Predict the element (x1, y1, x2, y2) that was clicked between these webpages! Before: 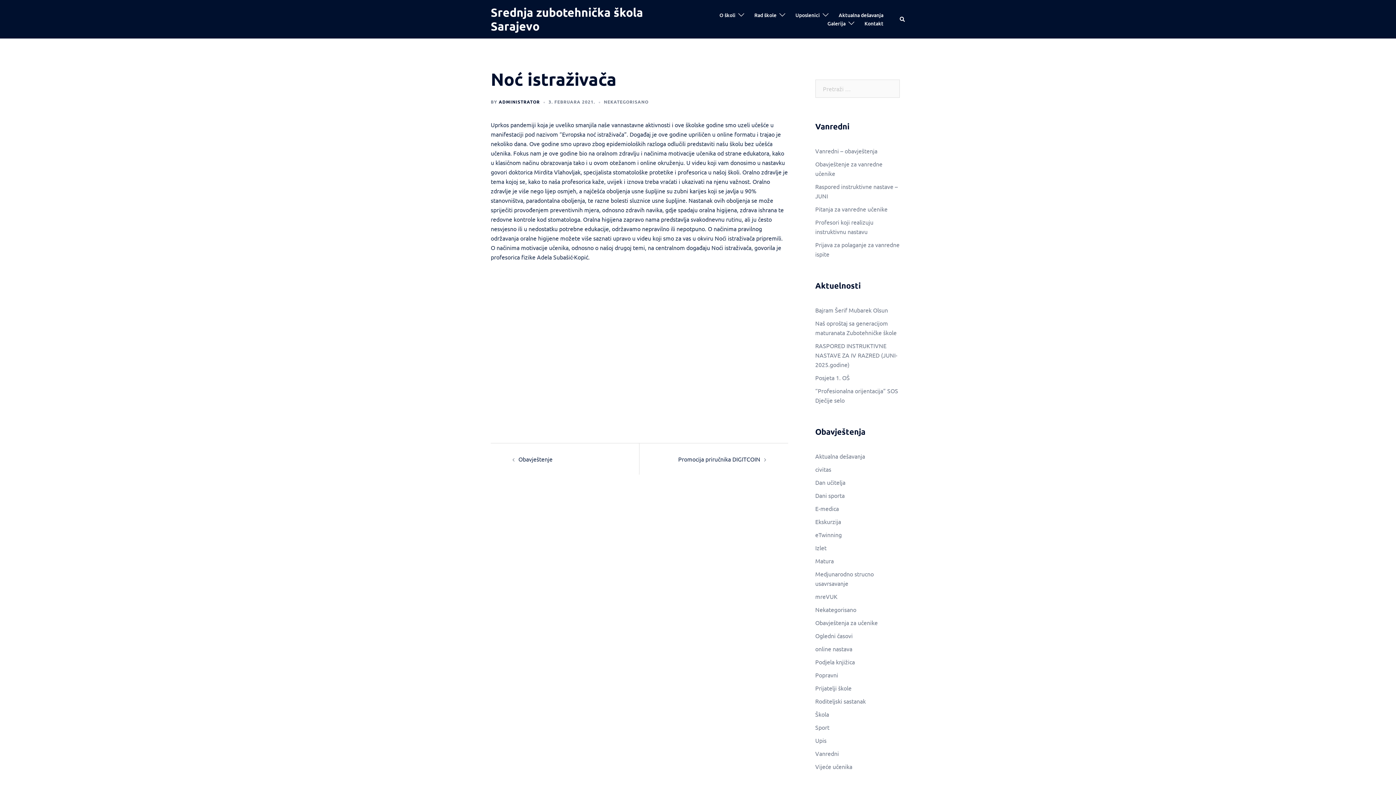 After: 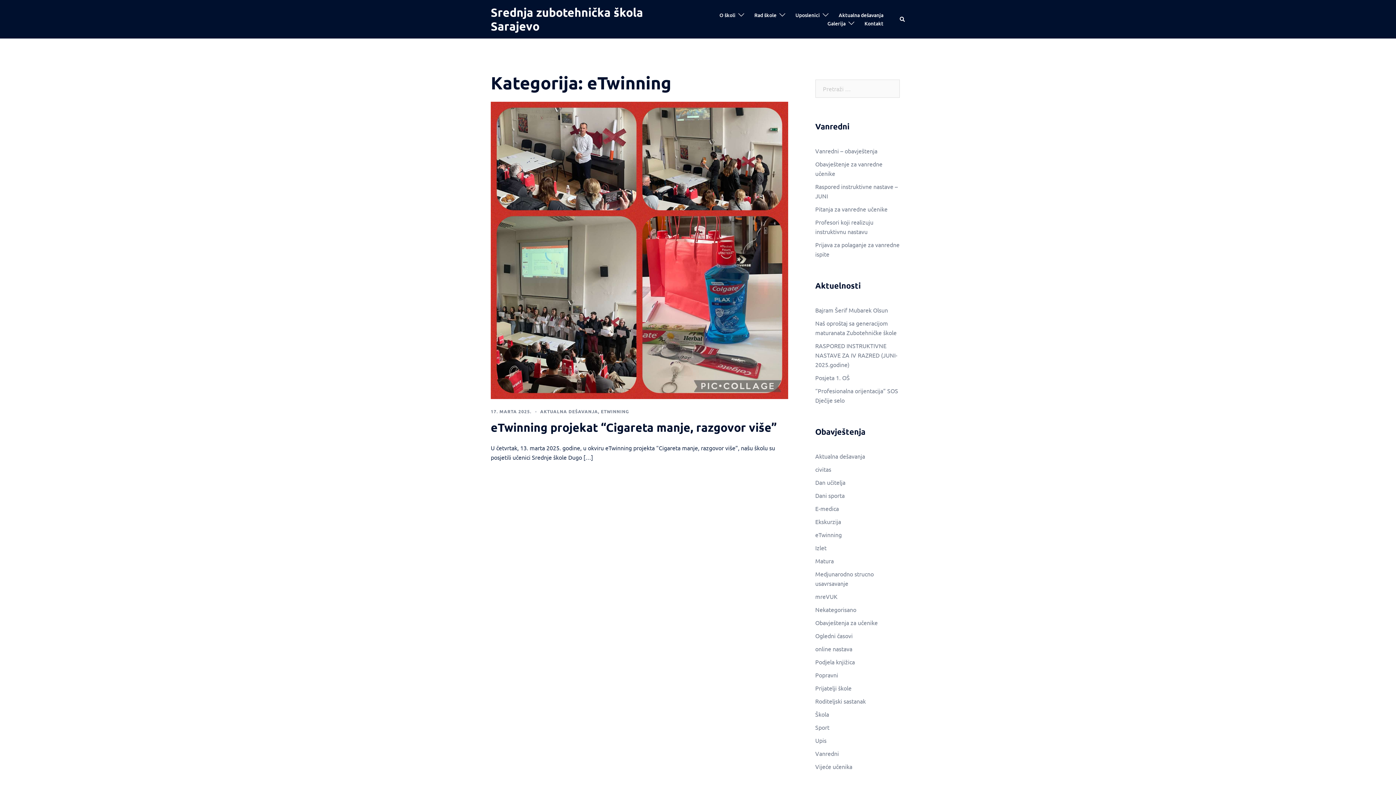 Action: bbox: (815, 531, 842, 538) label: eTwinning